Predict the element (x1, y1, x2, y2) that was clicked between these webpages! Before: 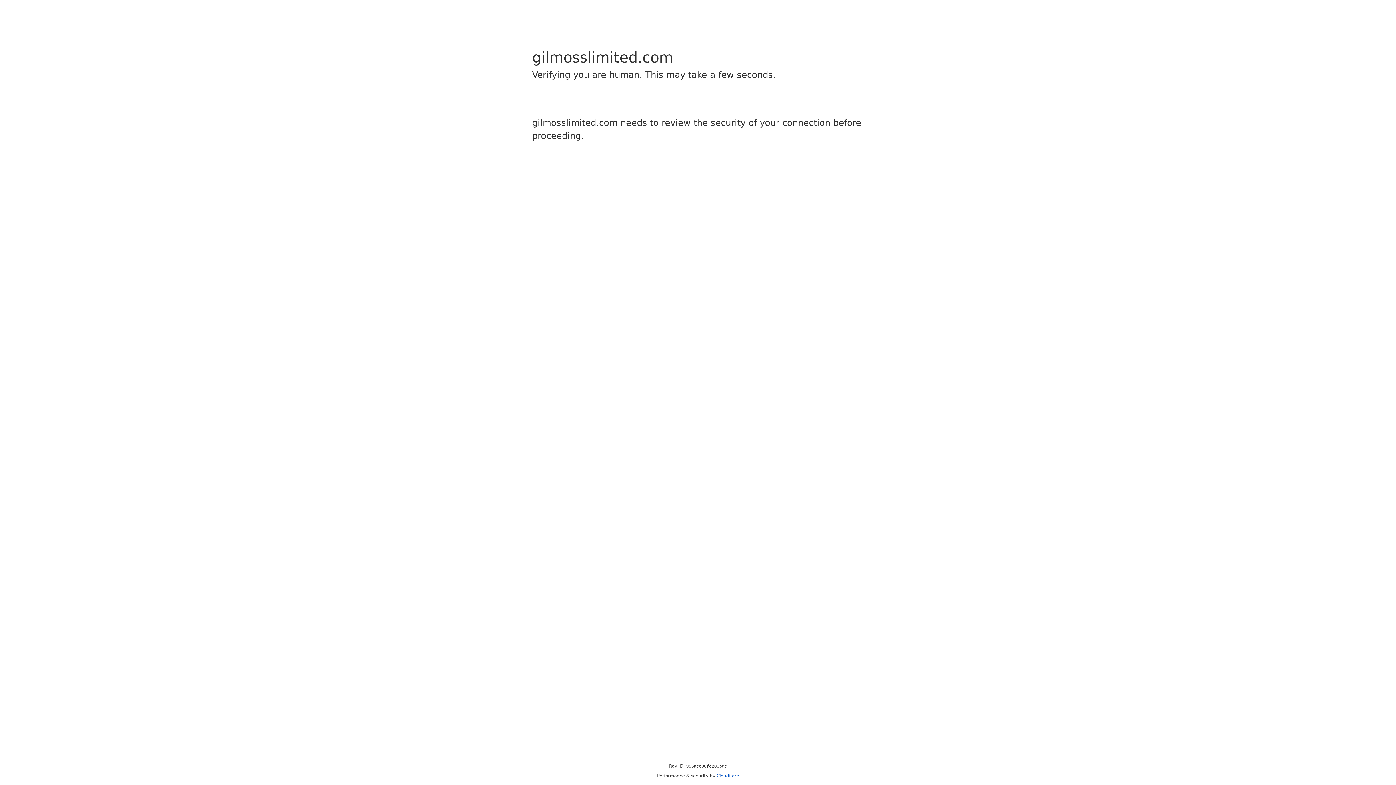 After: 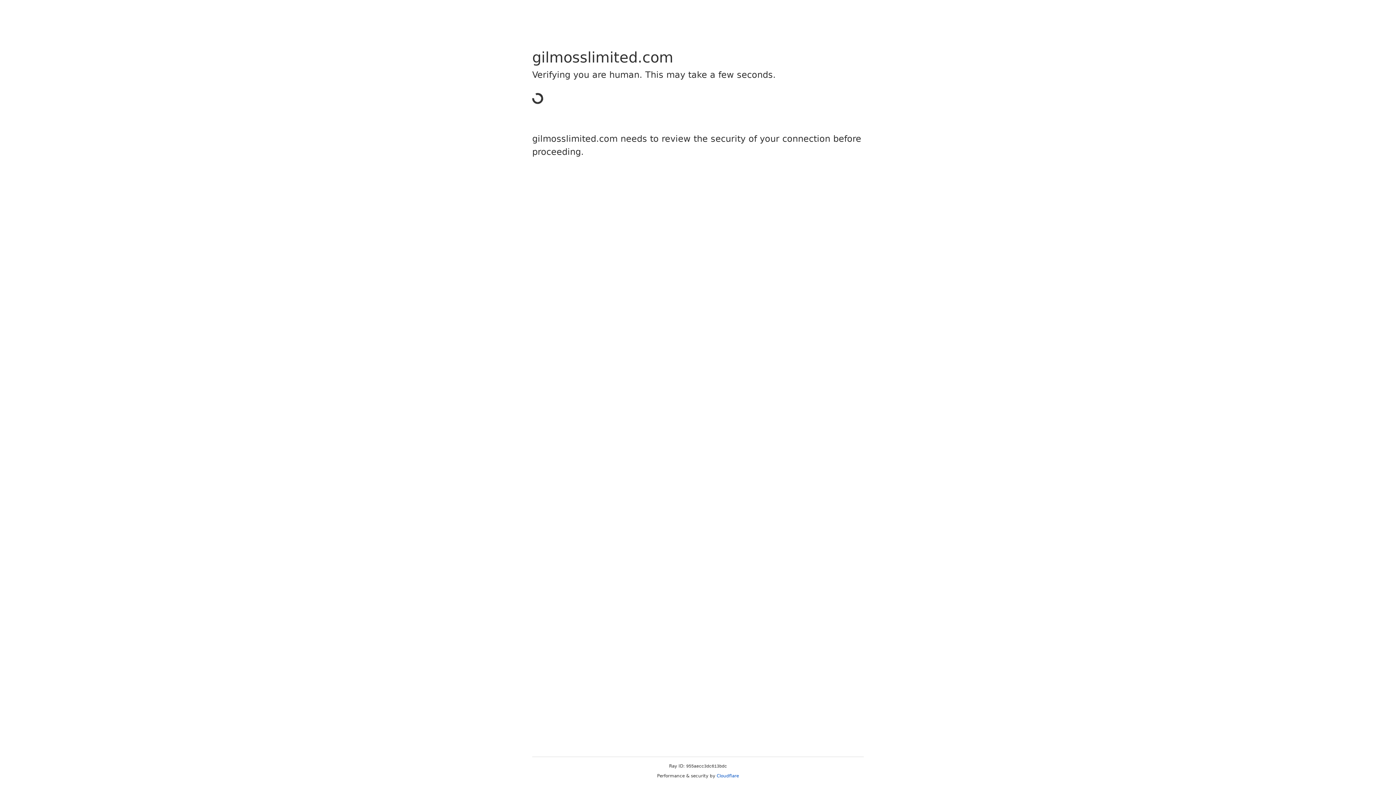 Action: bbox: (716, 773, 739, 778) label: Cloudflare